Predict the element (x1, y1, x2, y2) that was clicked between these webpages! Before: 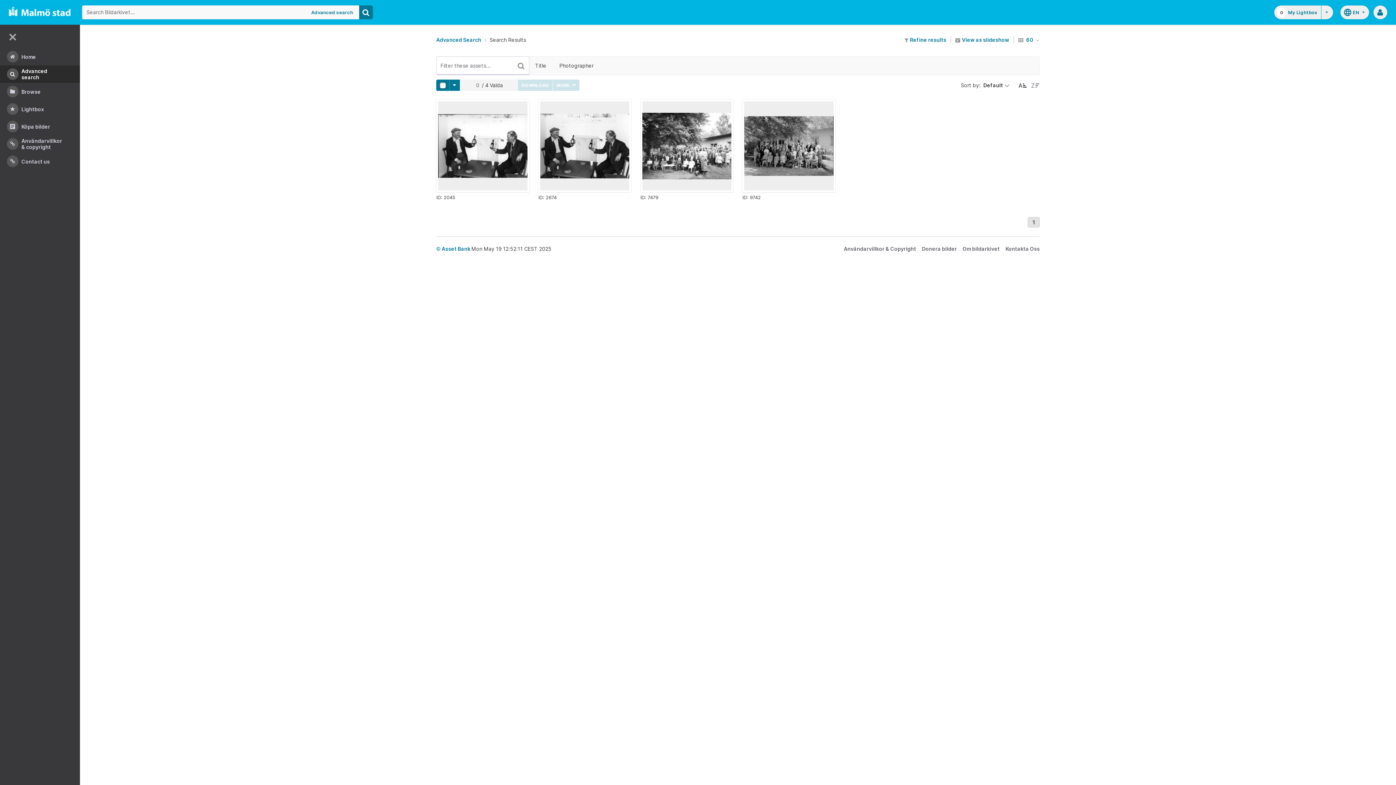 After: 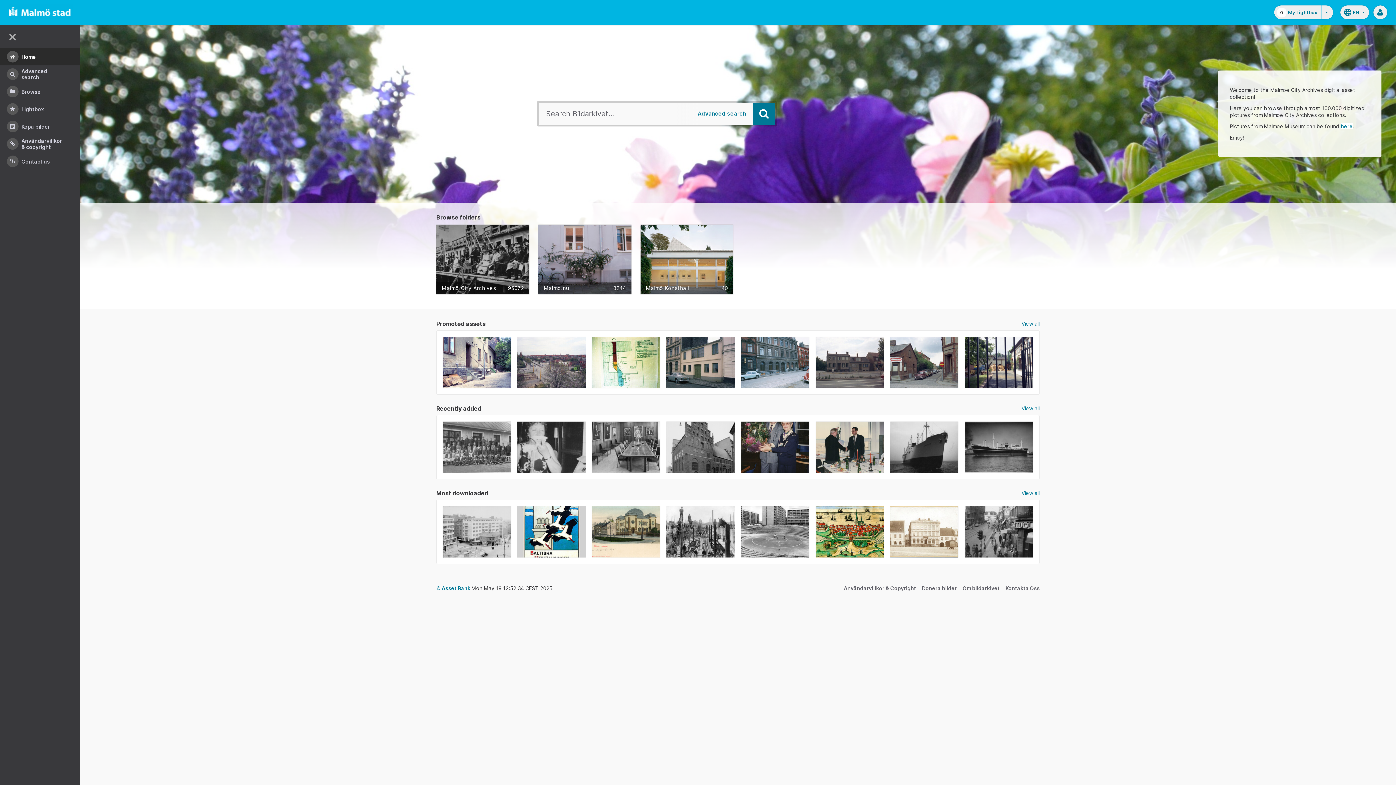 Action: bbox: (8, 13, 73, 20)